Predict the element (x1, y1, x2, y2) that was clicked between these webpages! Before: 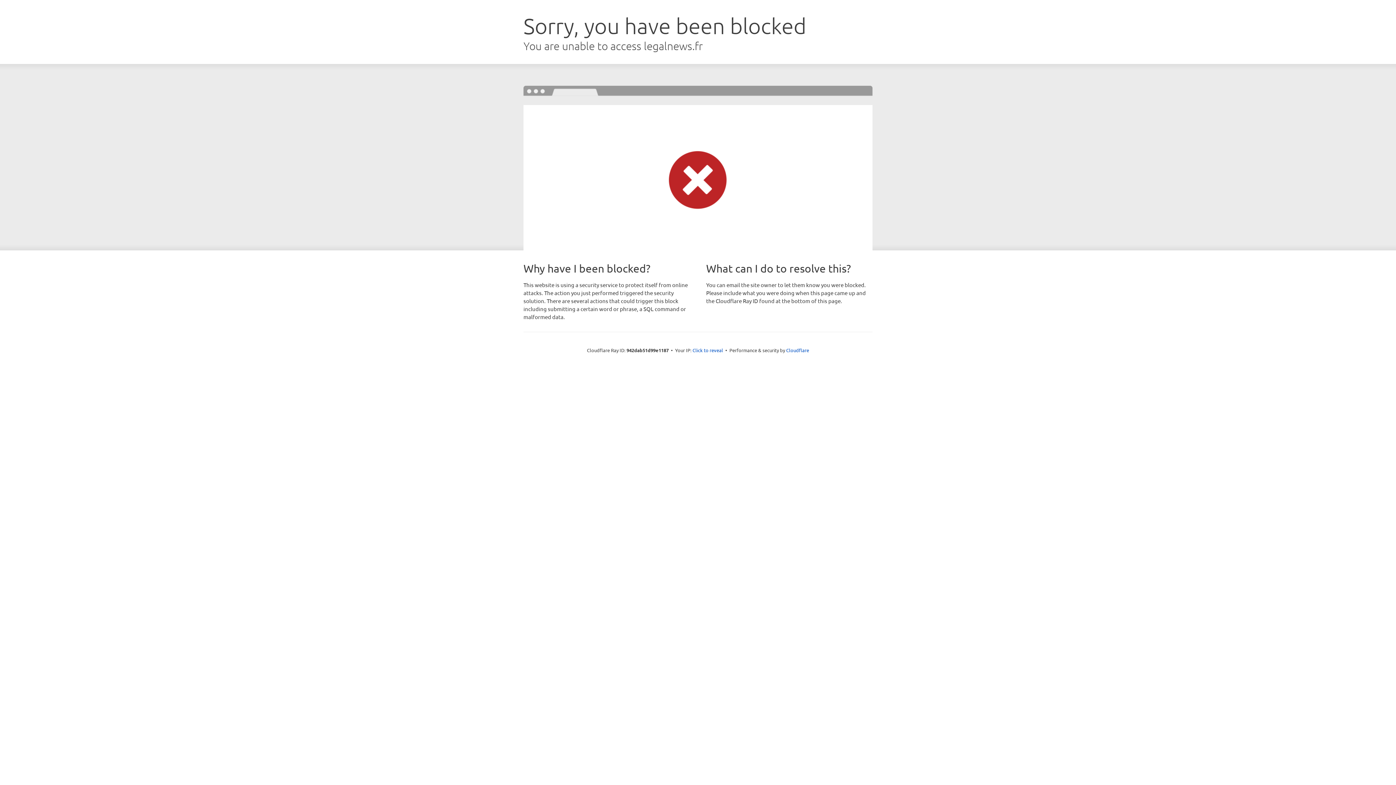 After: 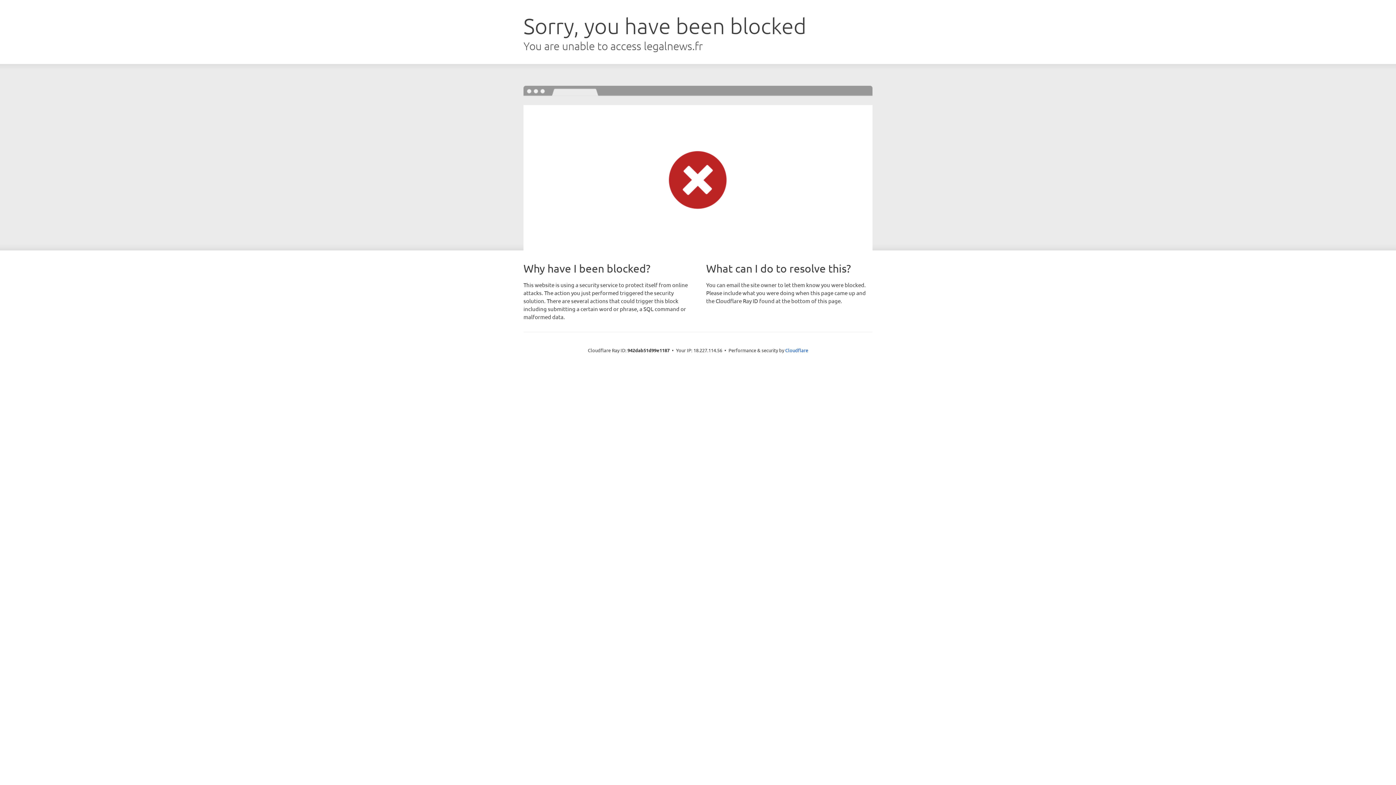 Action: label: Click to reveal bbox: (692, 346, 723, 353)